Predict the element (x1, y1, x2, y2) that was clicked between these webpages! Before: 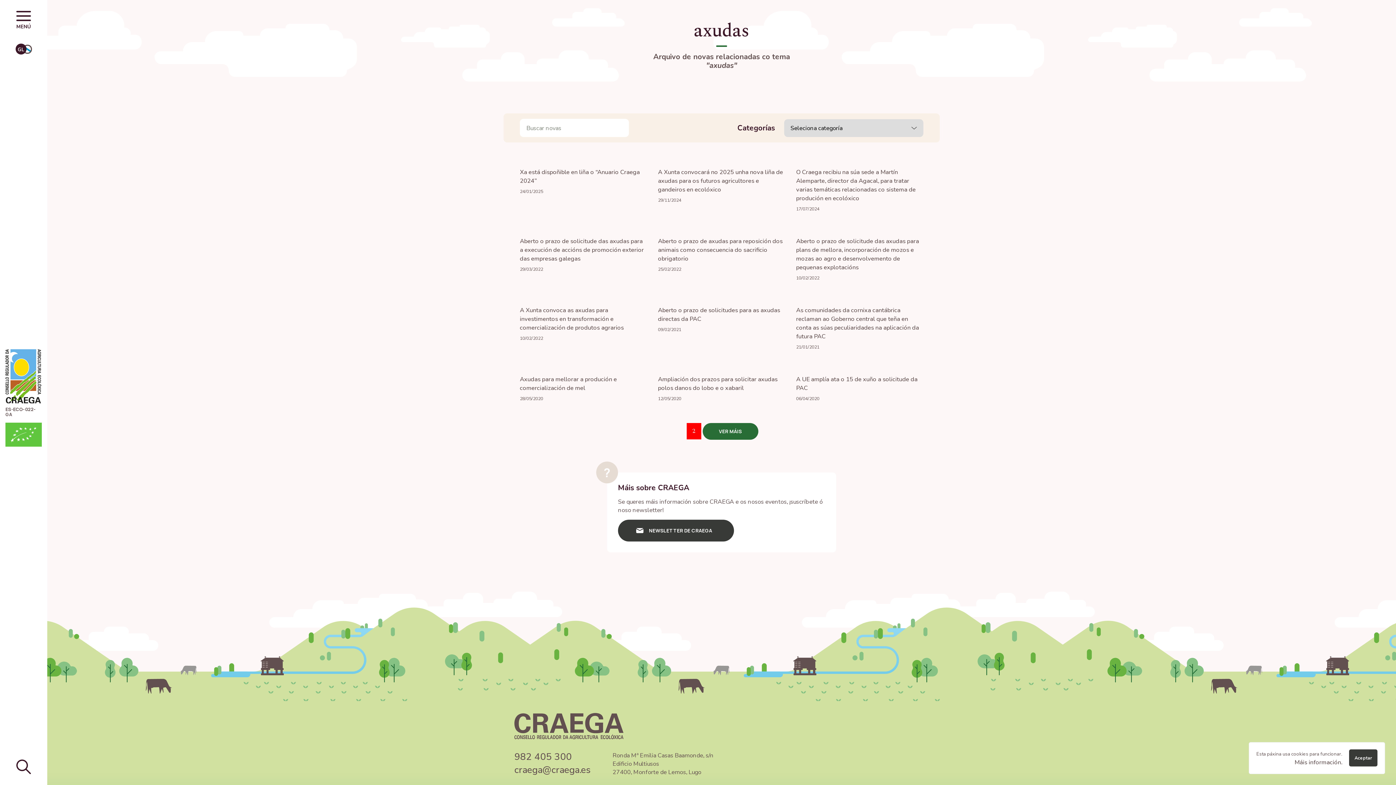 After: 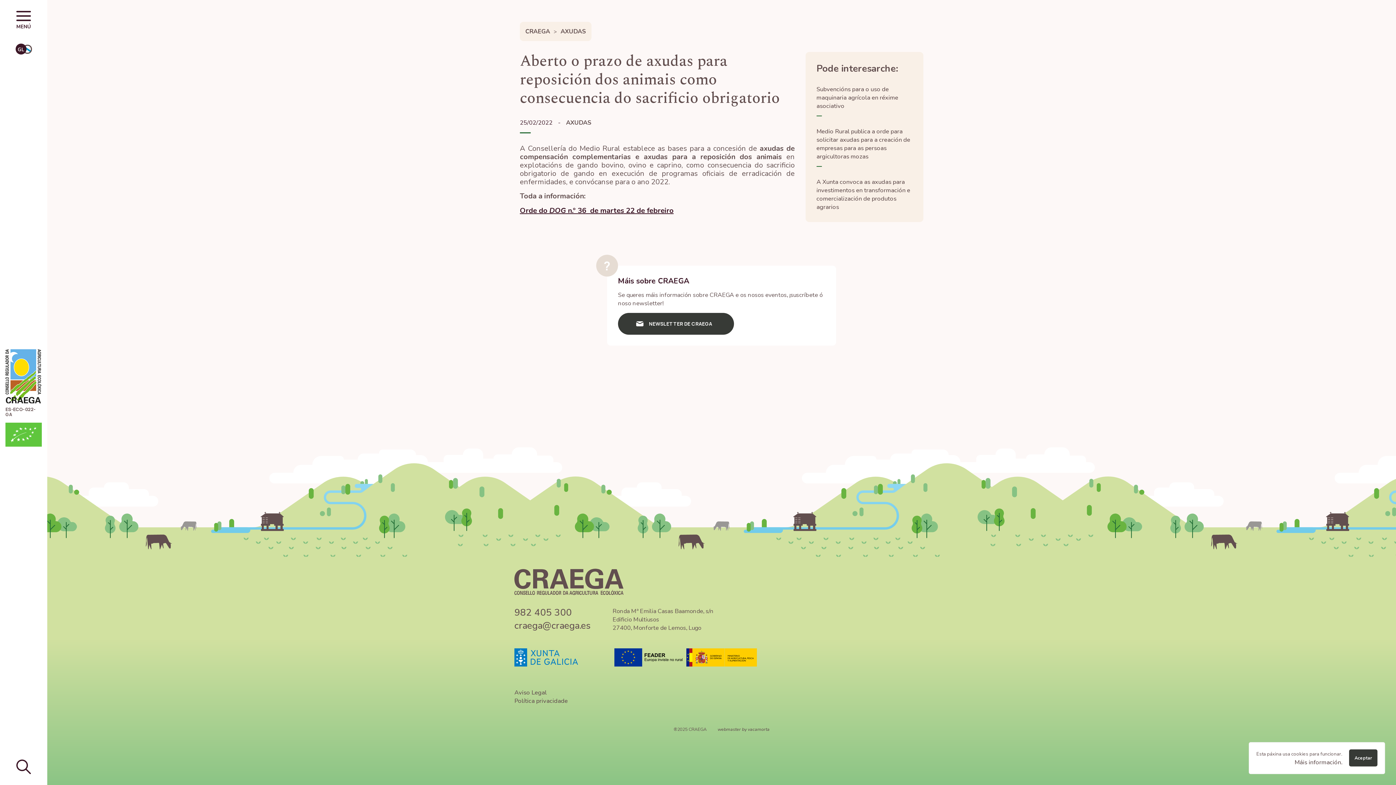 Action: label: Aberto o prazo de axudas para reposición dos animais como consecuencia do sacrificio obrigatorio bbox: (658, 237, 782, 262)